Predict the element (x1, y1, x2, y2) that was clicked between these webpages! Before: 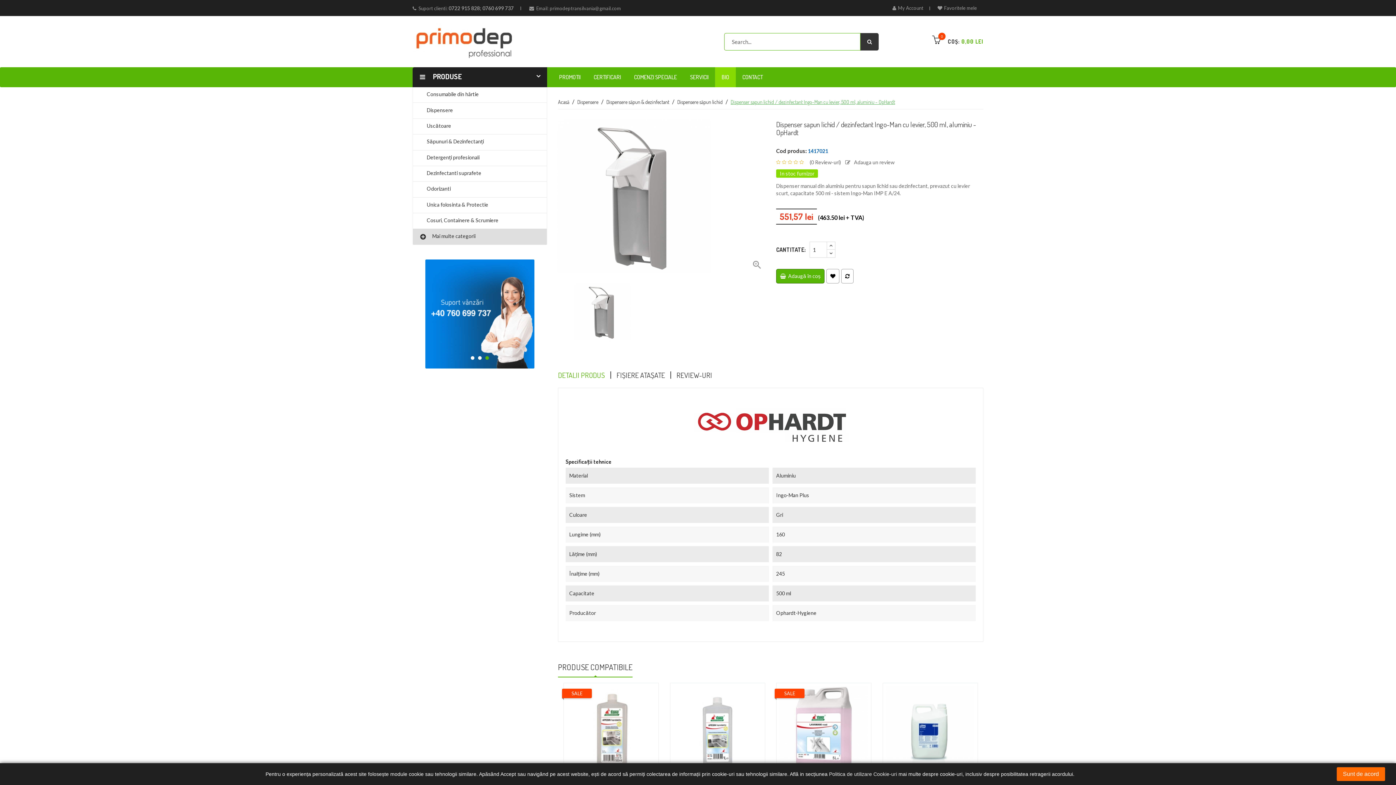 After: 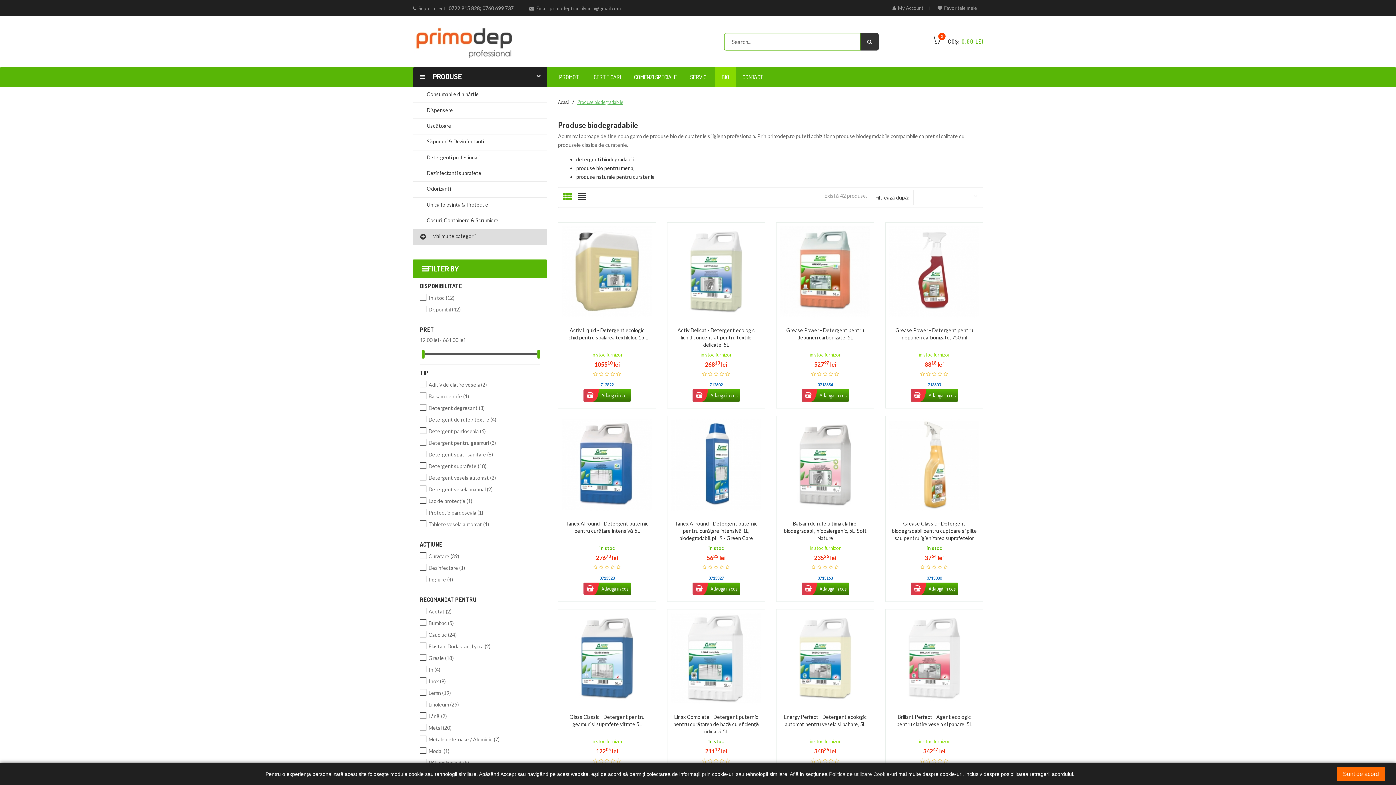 Action: bbox: (715, 67, 736, 87) label: BIO